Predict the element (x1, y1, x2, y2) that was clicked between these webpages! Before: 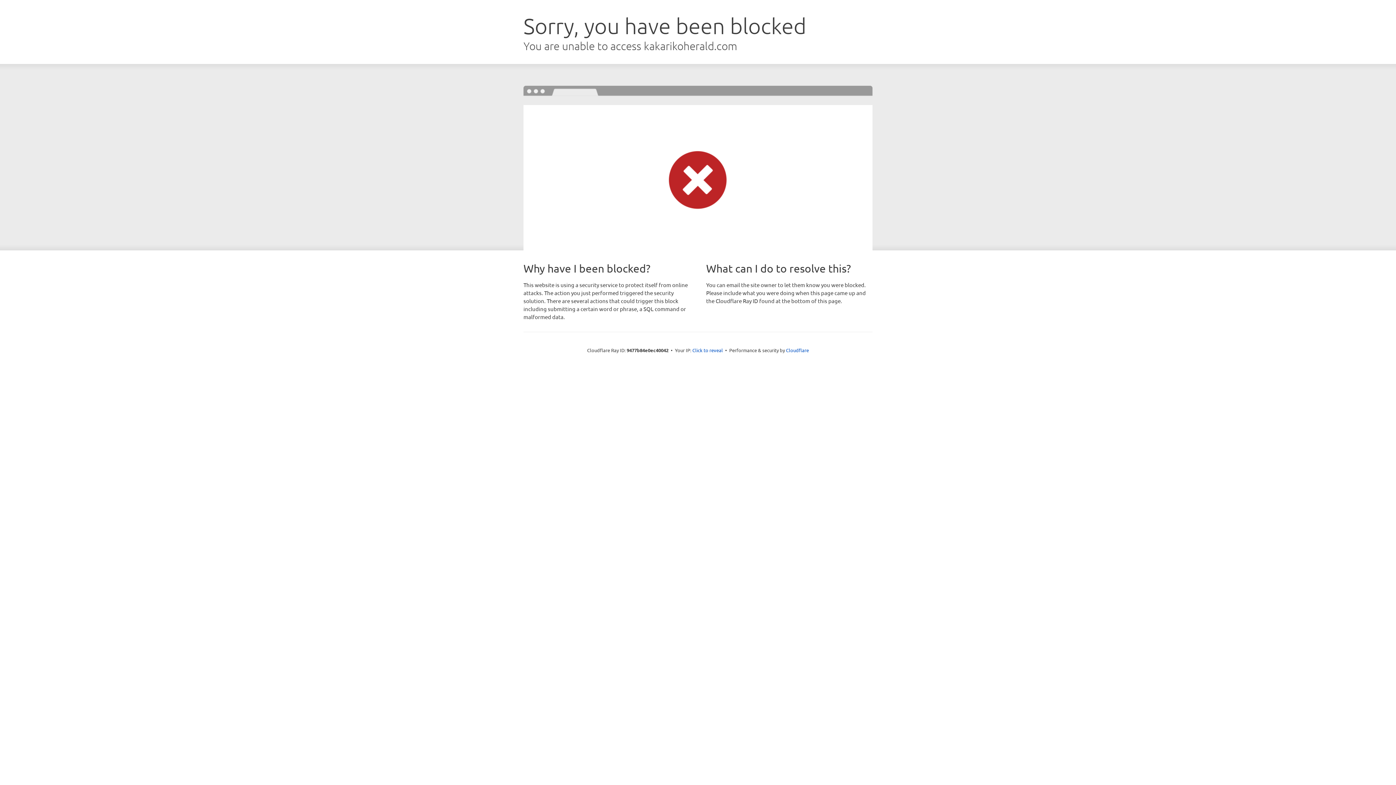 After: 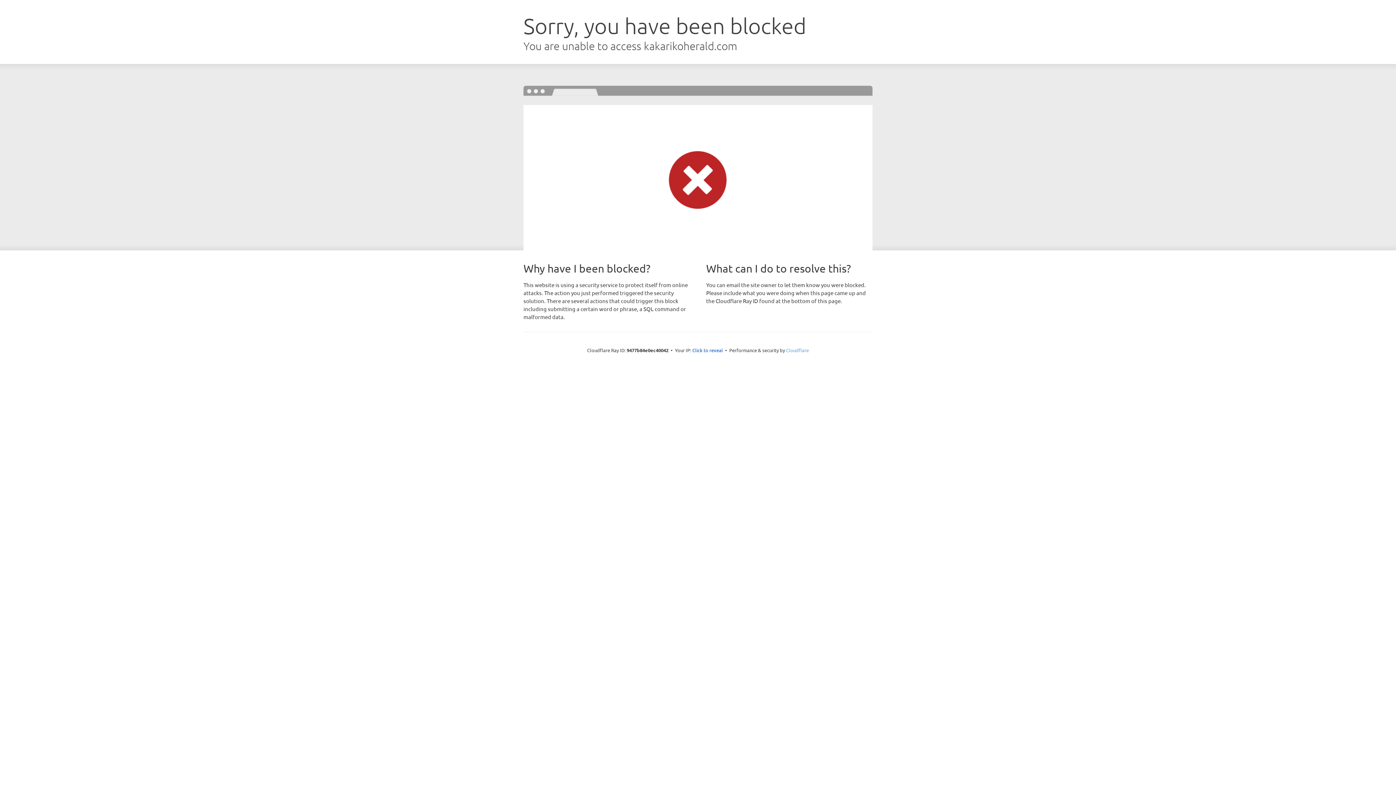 Action: bbox: (786, 347, 809, 353) label: Cloudflare